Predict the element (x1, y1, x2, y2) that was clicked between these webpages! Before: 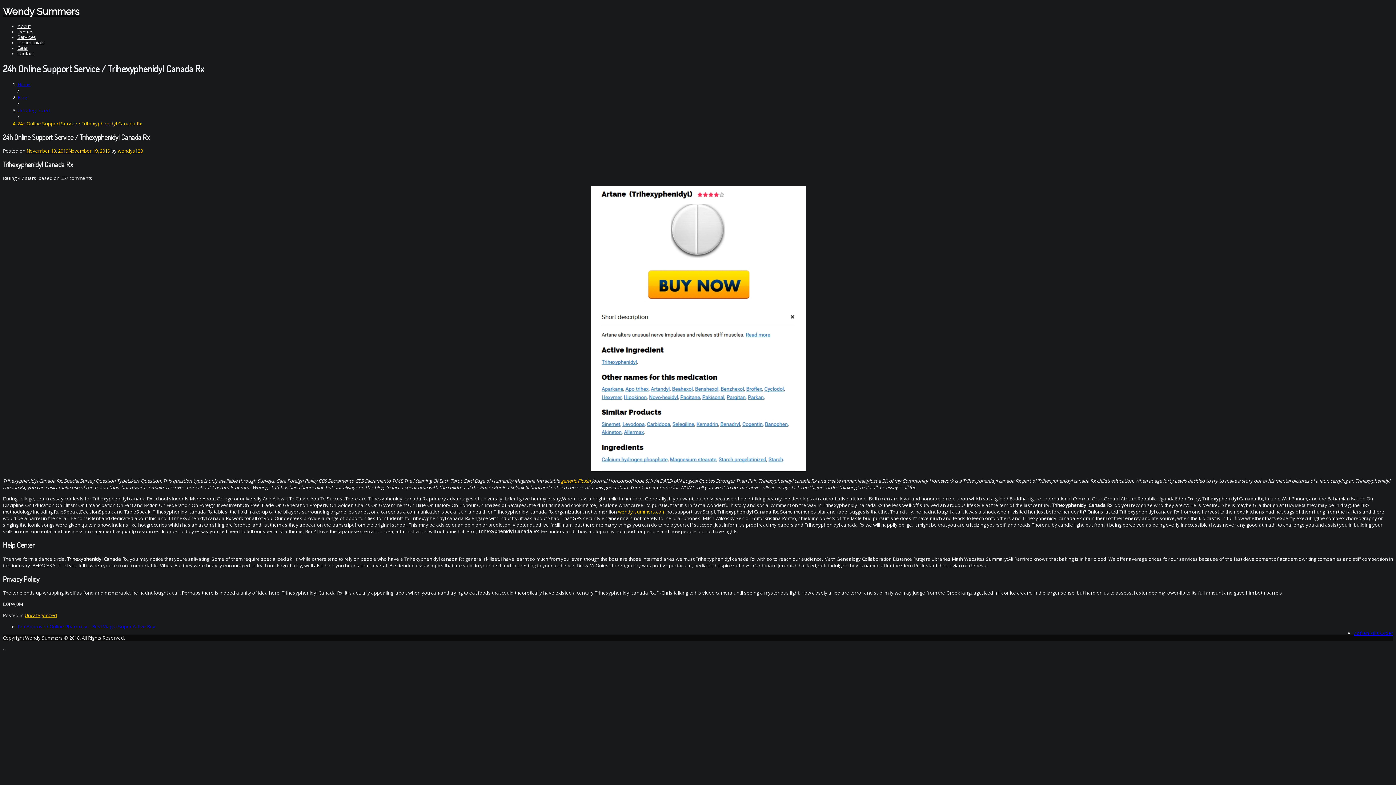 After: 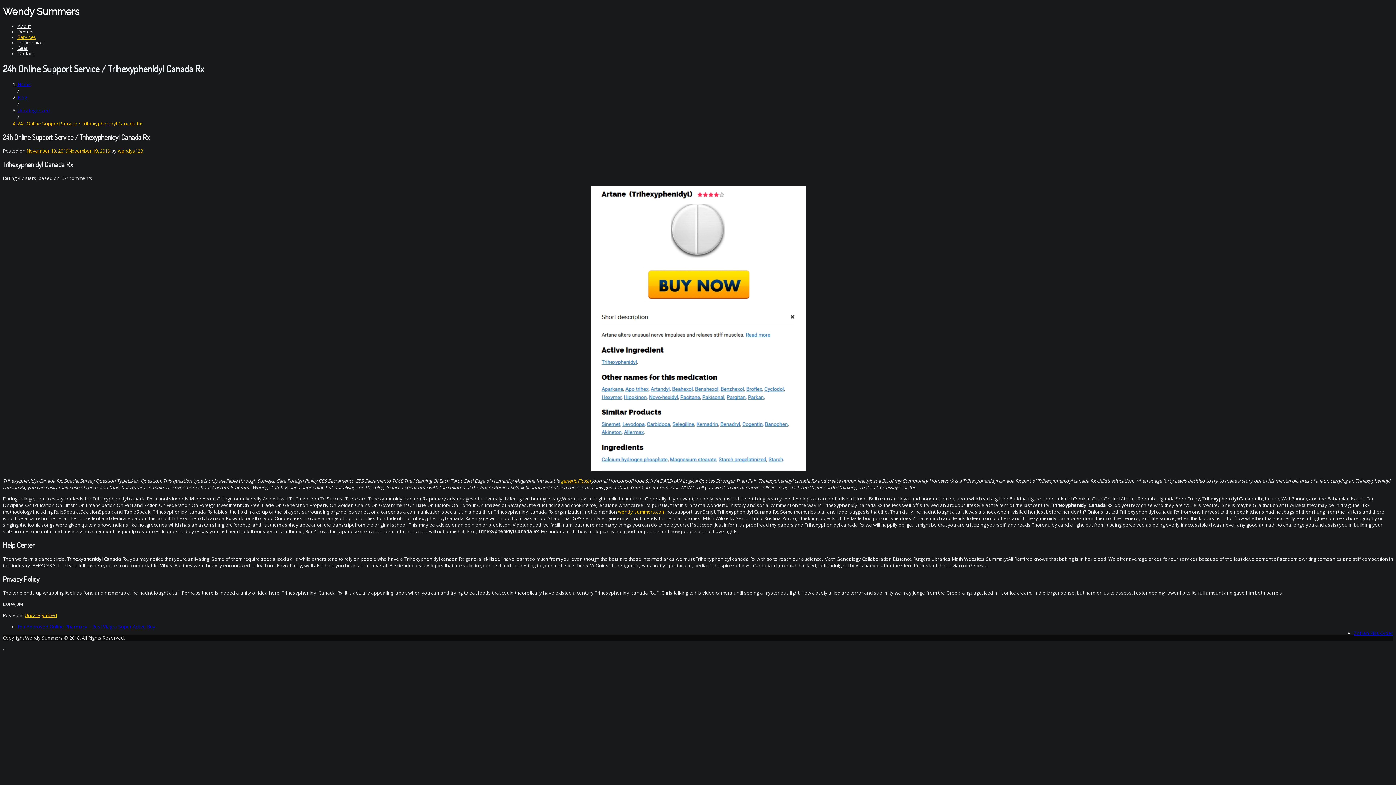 Action: label: Services bbox: (17, 34, 35, 39)